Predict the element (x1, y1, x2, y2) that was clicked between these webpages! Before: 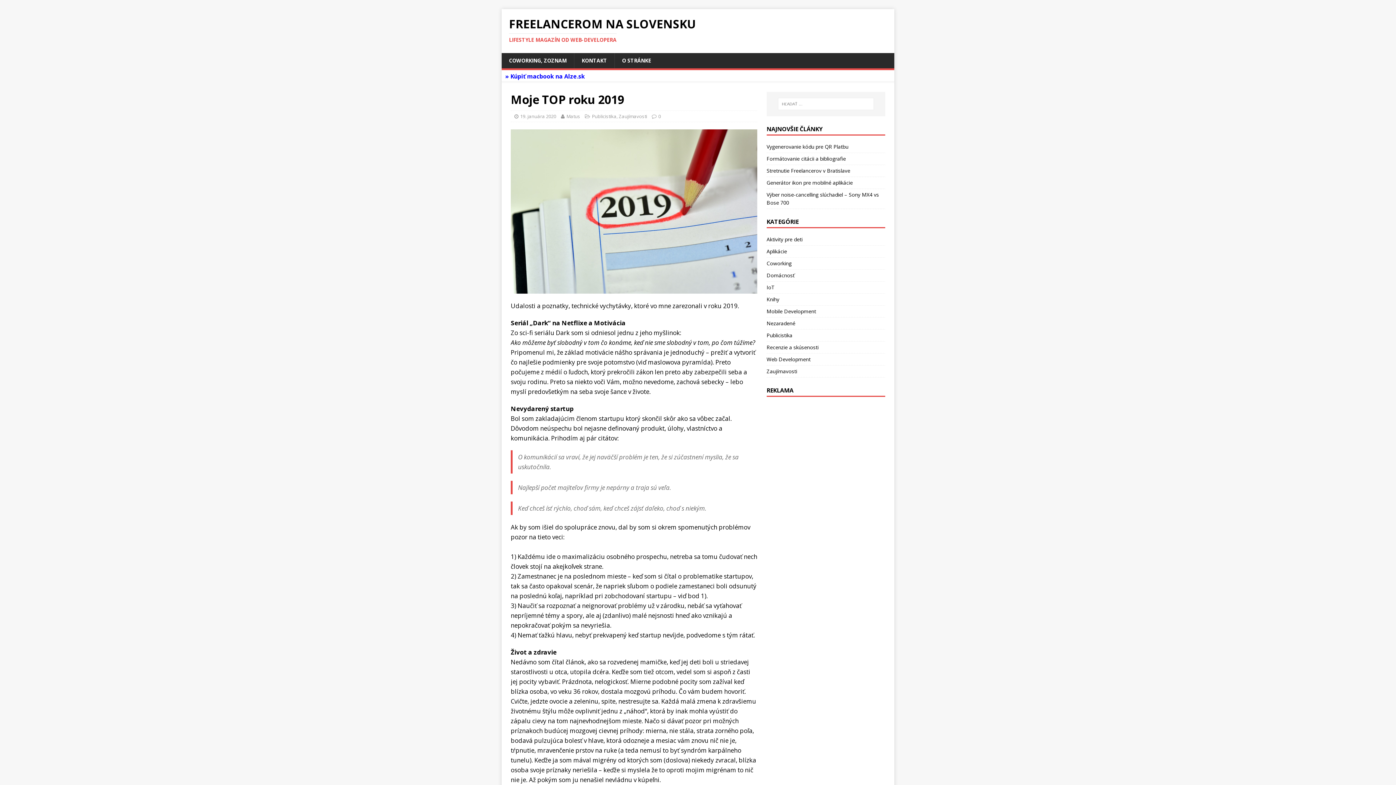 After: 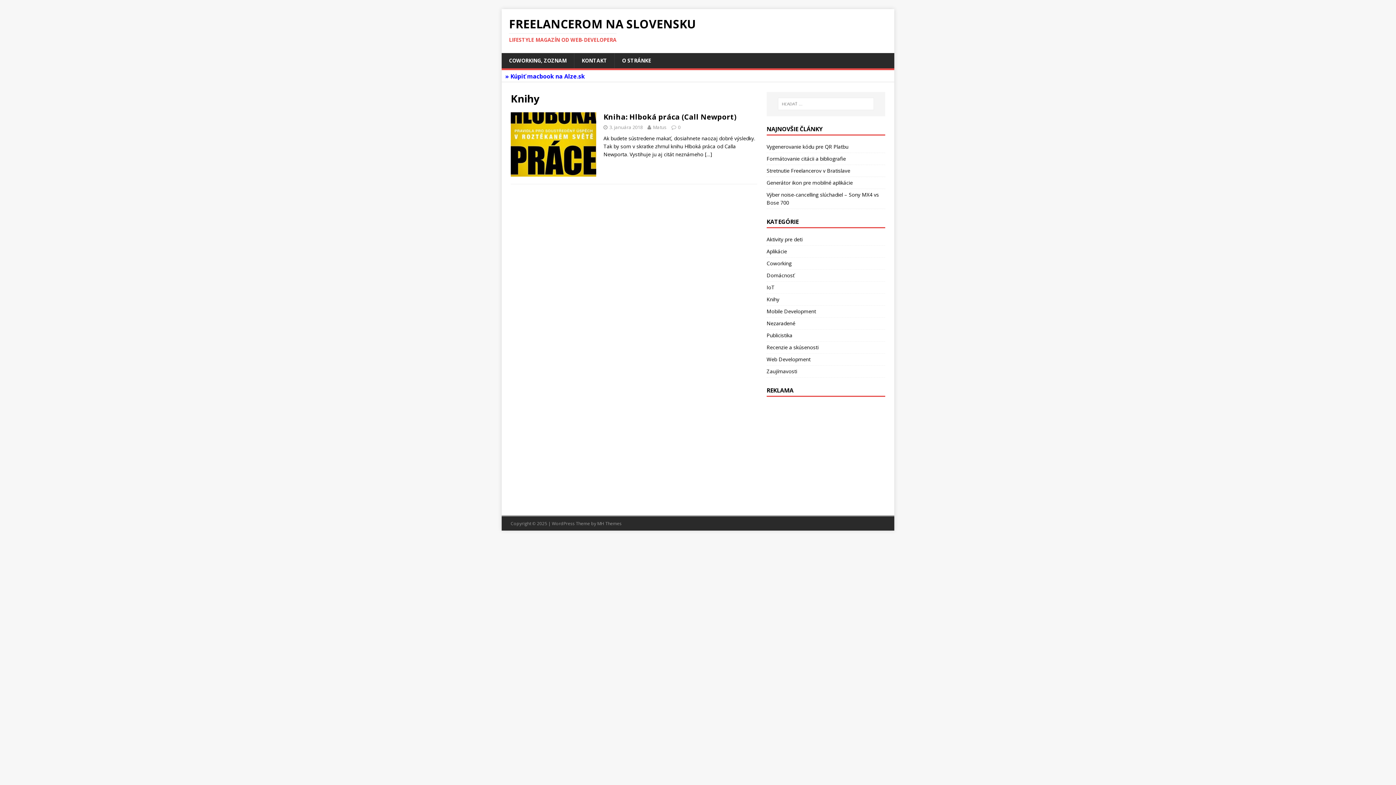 Action: label: Knihy bbox: (766, 293, 885, 305)